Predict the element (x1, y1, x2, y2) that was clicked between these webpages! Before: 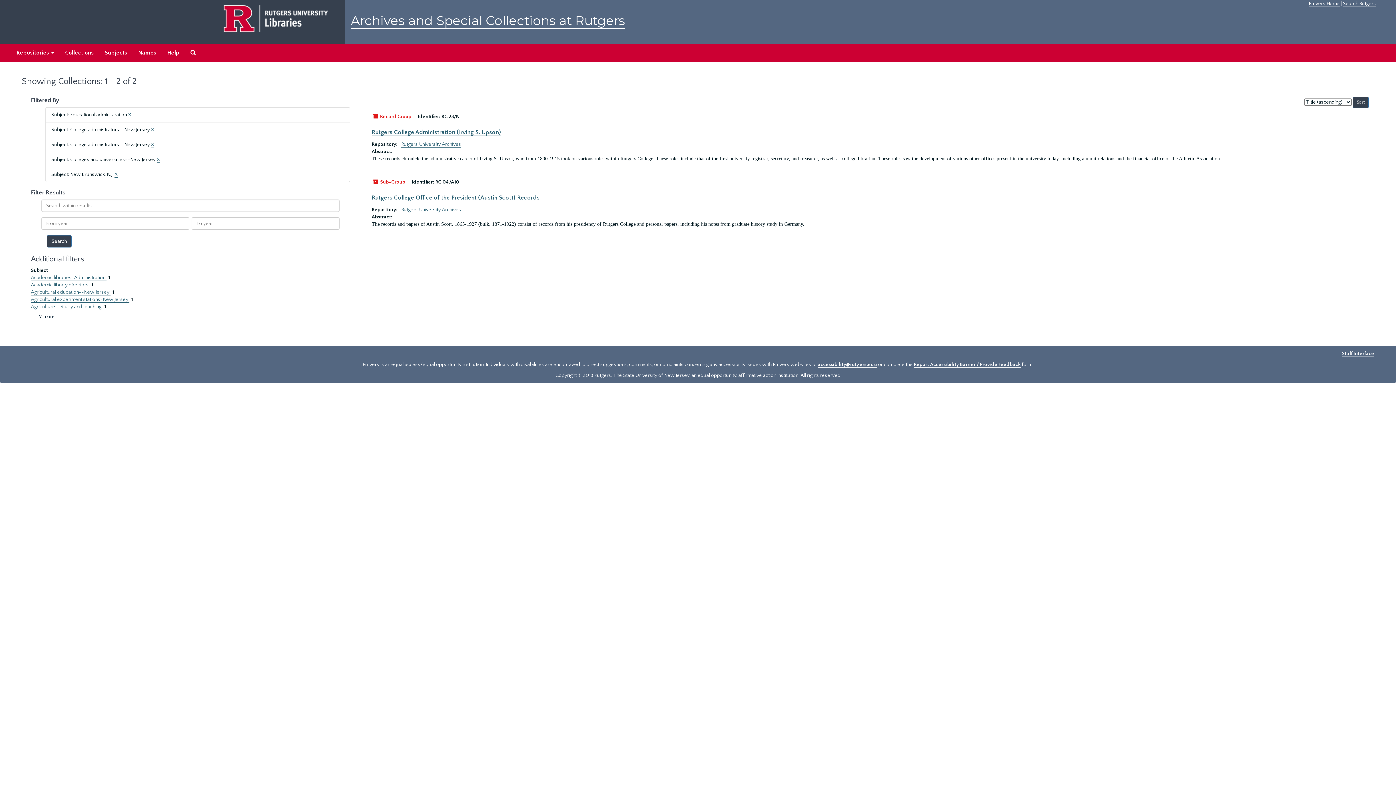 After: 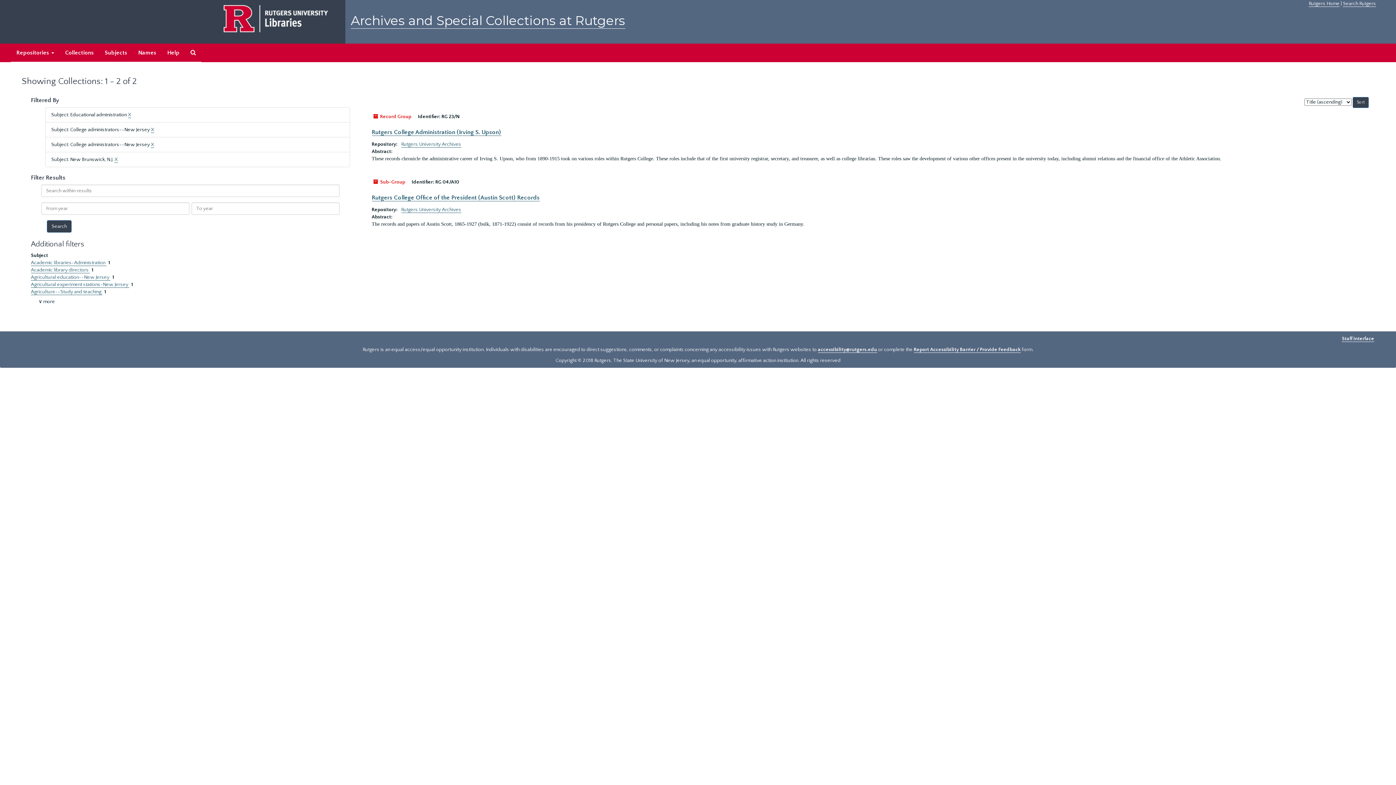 Action: bbox: (156, 156, 160, 162) label: X